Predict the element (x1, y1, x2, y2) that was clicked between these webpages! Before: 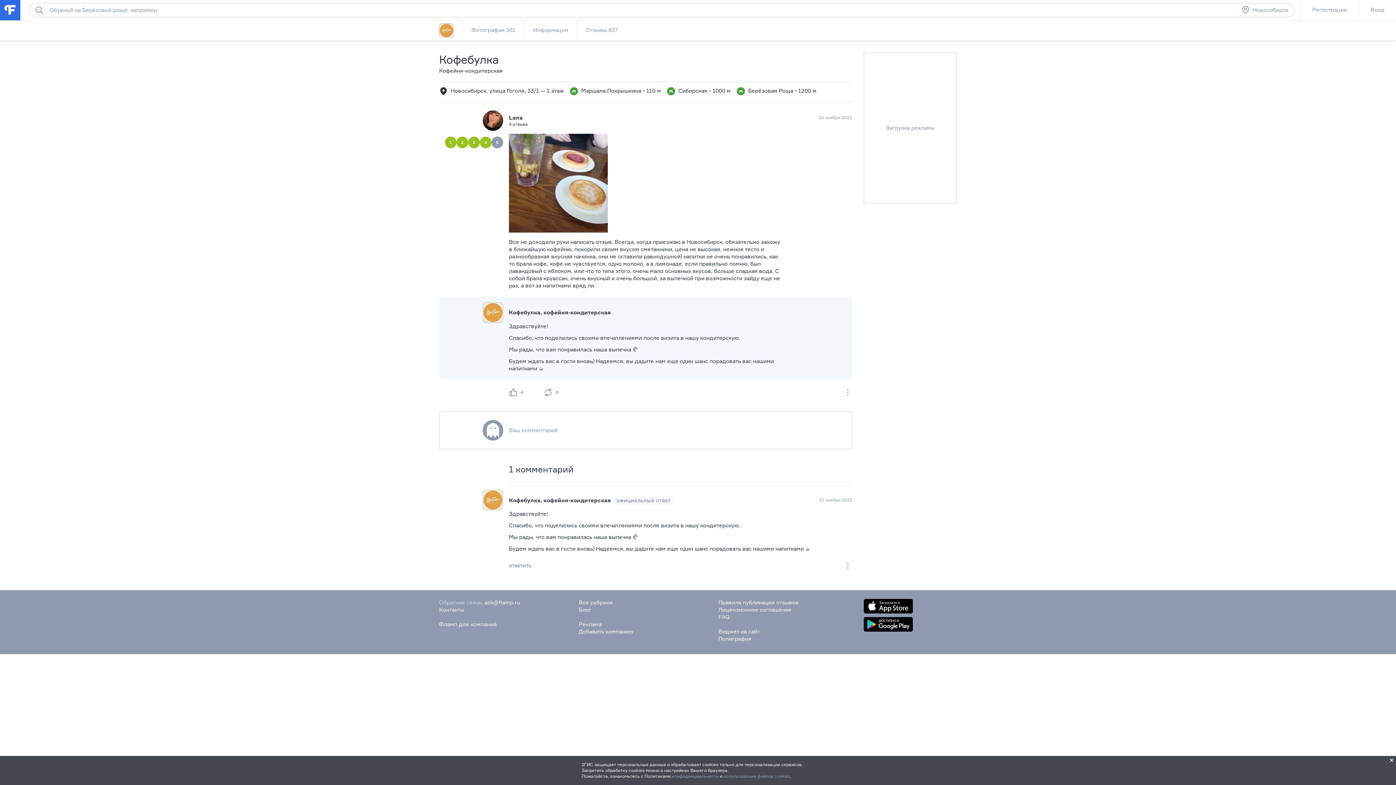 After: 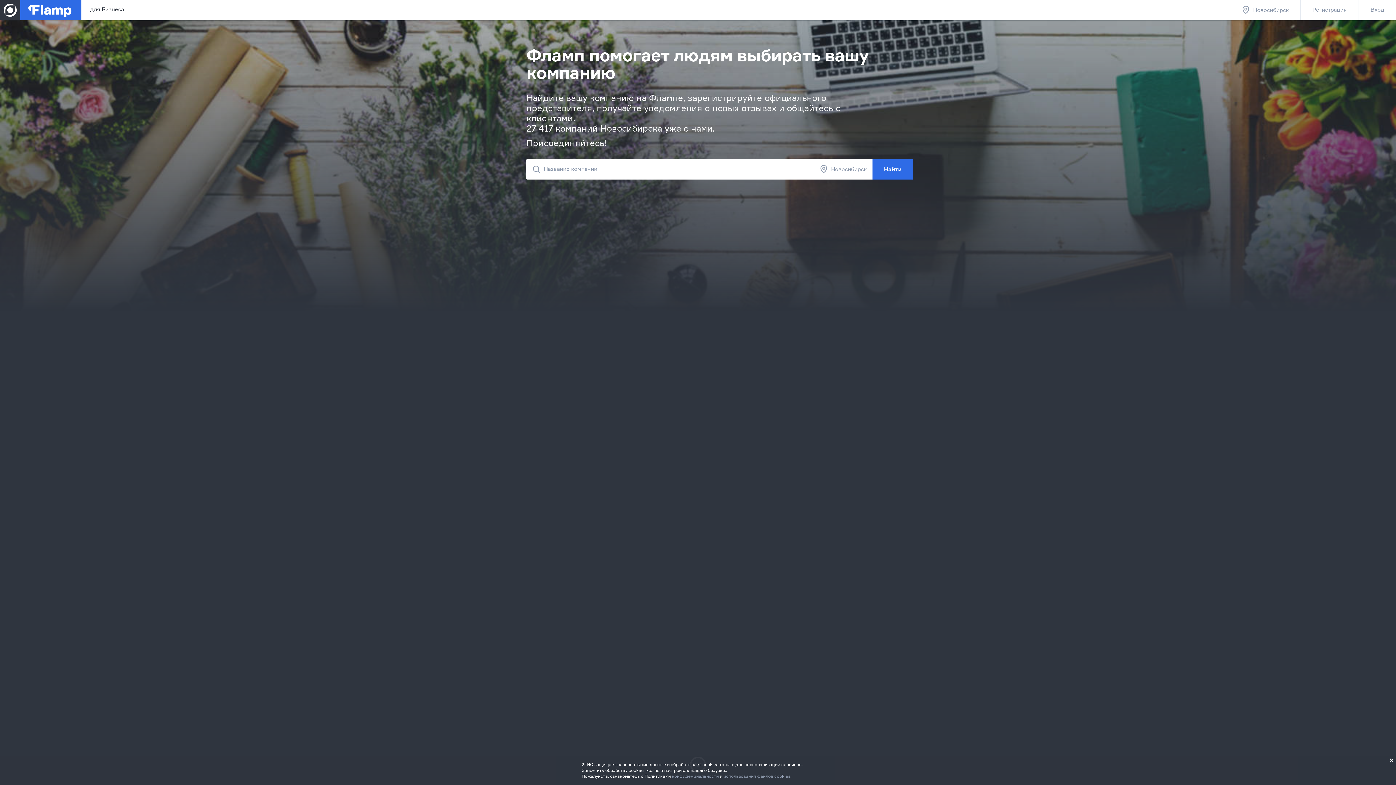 Action: label: Фламп для компаний bbox: (439, 621, 496, 628)